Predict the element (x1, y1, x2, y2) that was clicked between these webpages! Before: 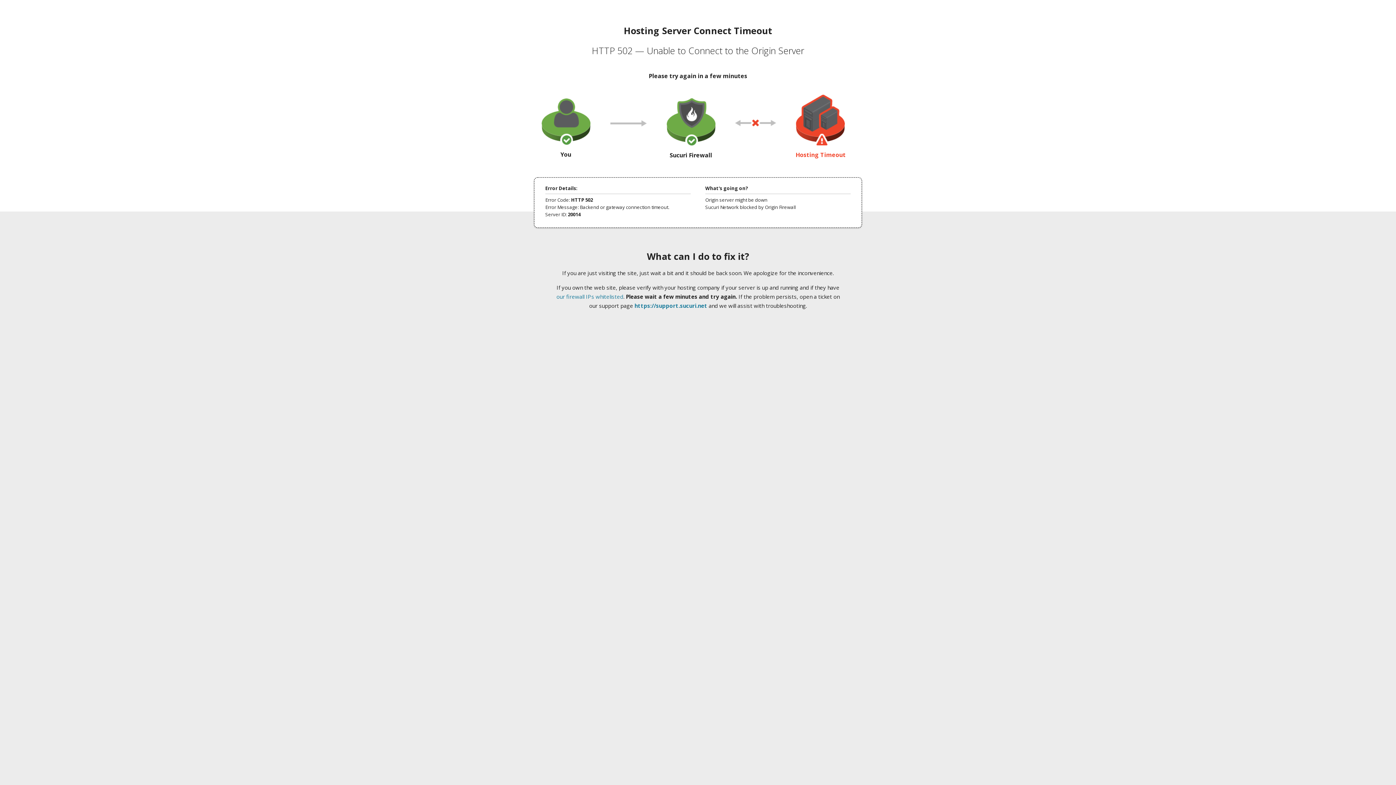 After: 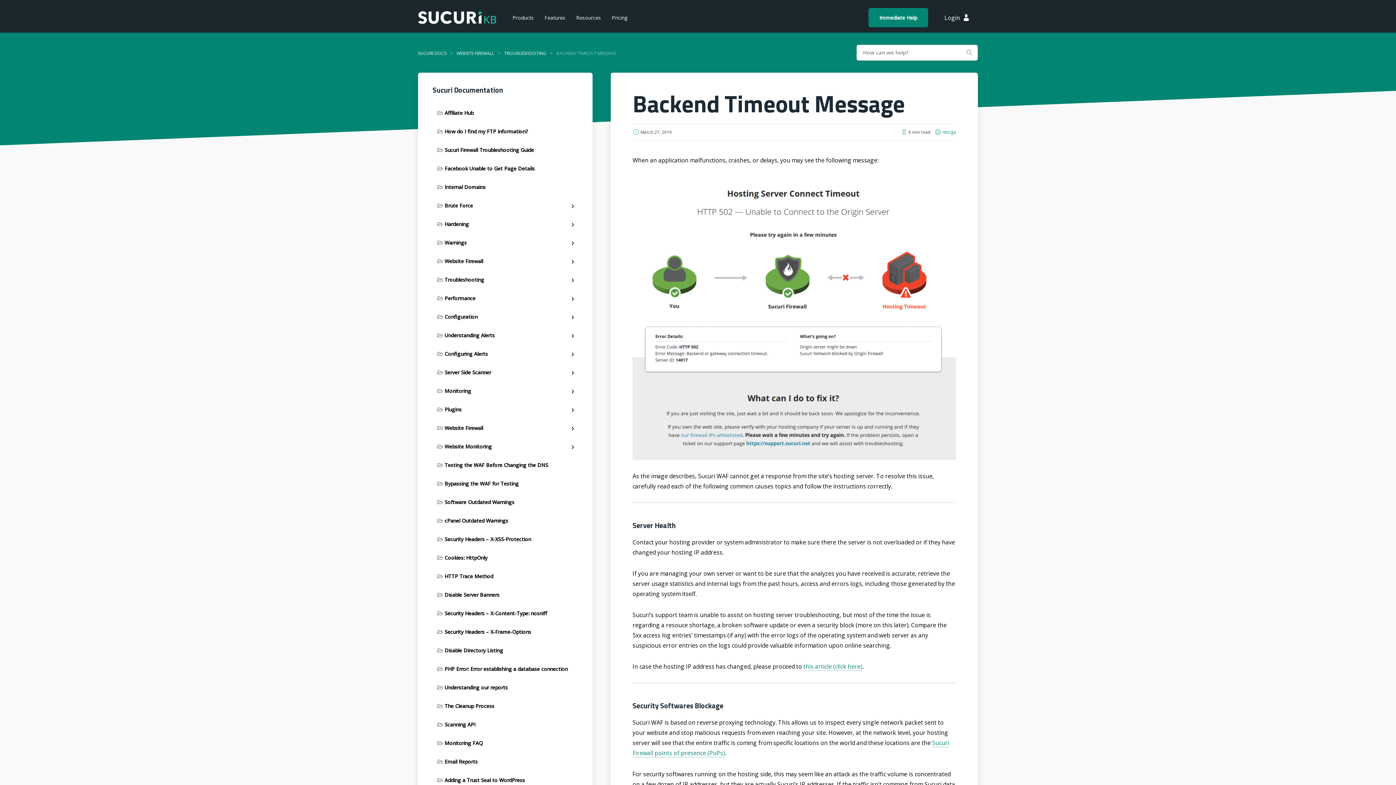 Action: bbox: (556, 293, 623, 300) label: our firewall IPs whitelisted